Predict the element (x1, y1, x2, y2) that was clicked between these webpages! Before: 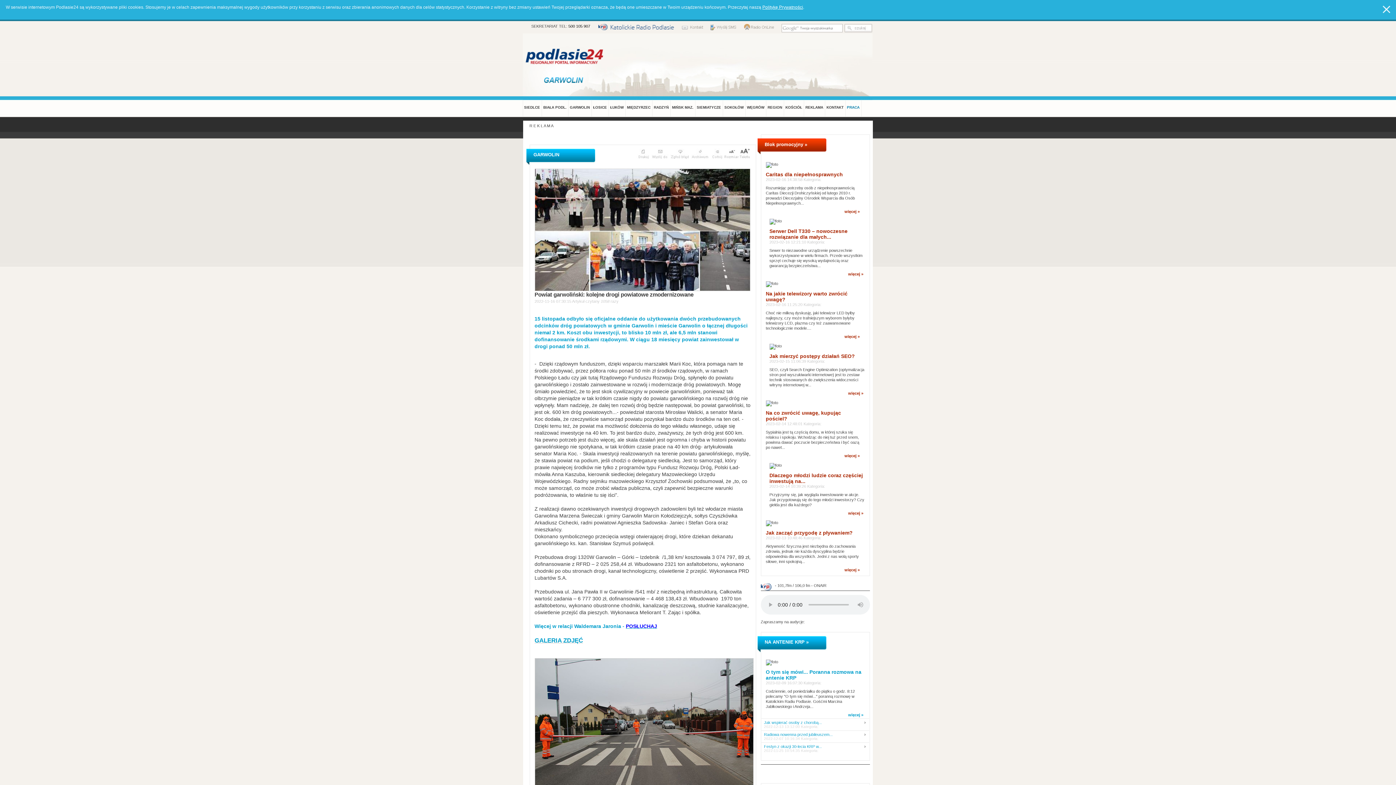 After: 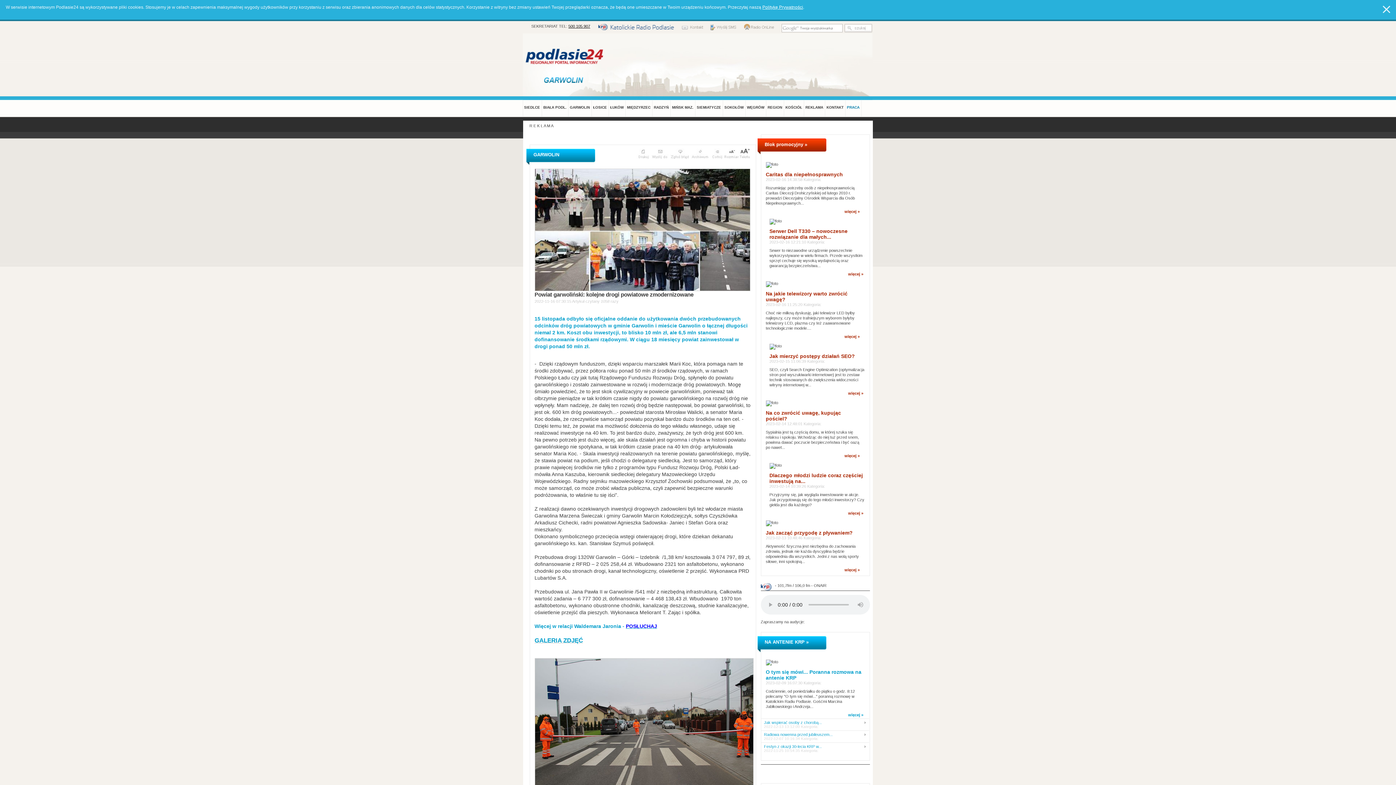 Action: bbox: (568, 24, 590, 28) label: 500 105 907